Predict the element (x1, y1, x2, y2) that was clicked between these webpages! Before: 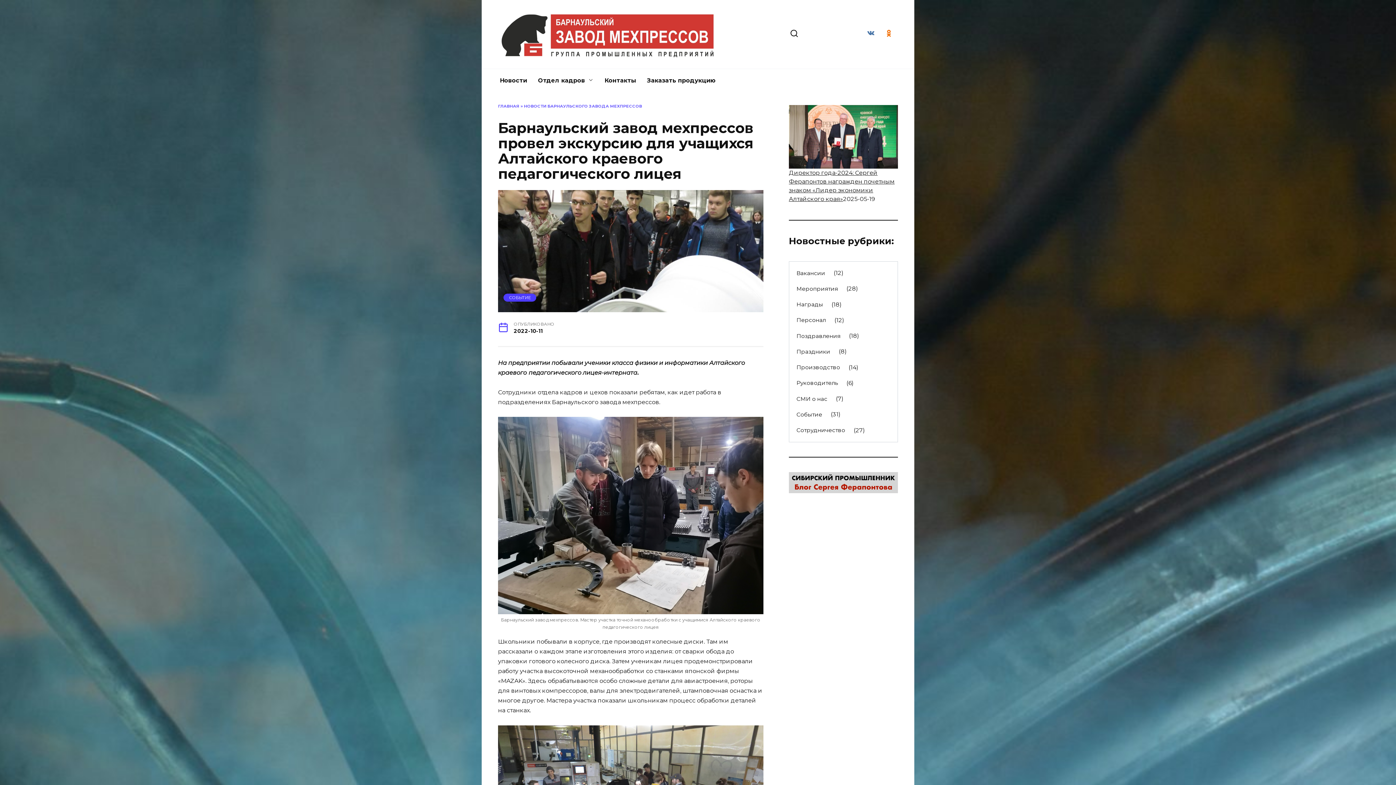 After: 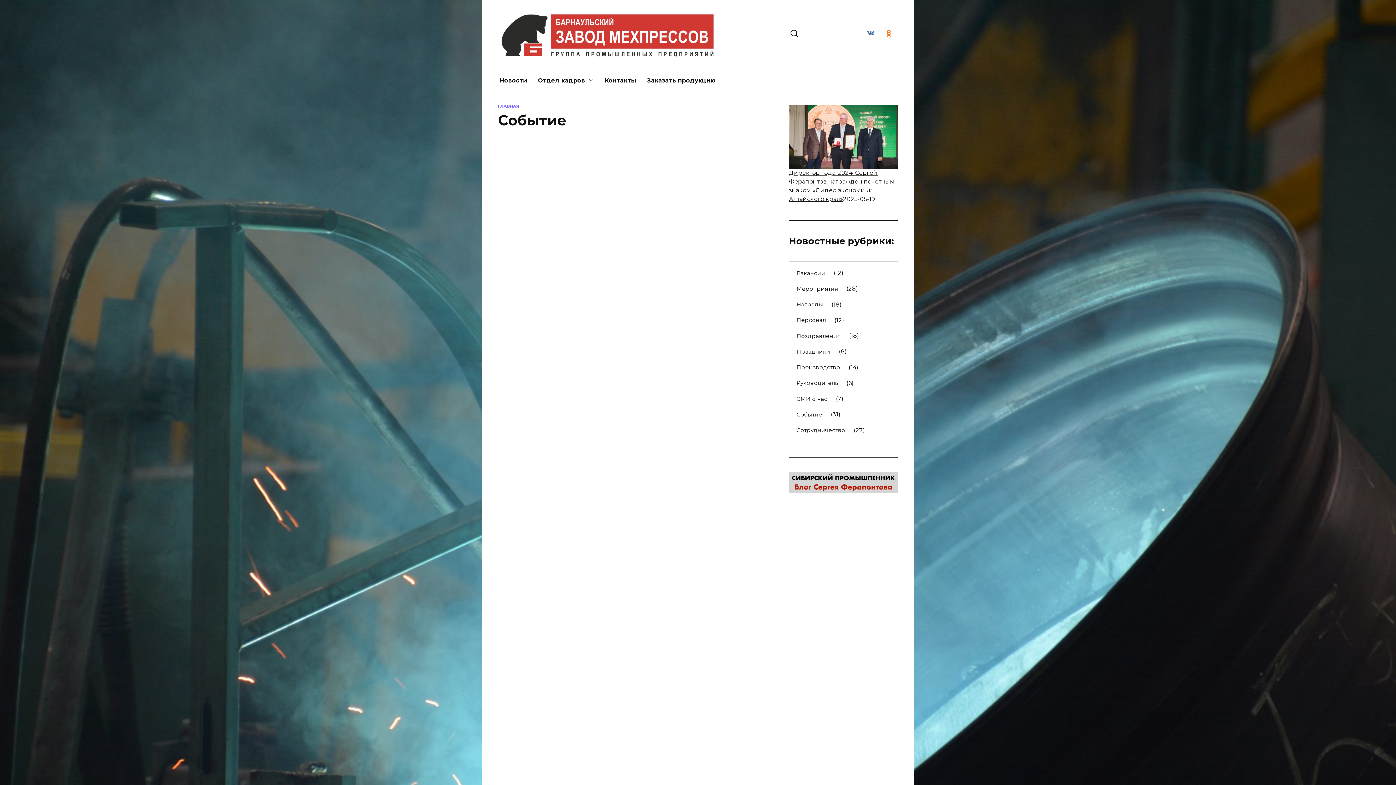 Action: bbox: (789, 407, 829, 422) label: Событие